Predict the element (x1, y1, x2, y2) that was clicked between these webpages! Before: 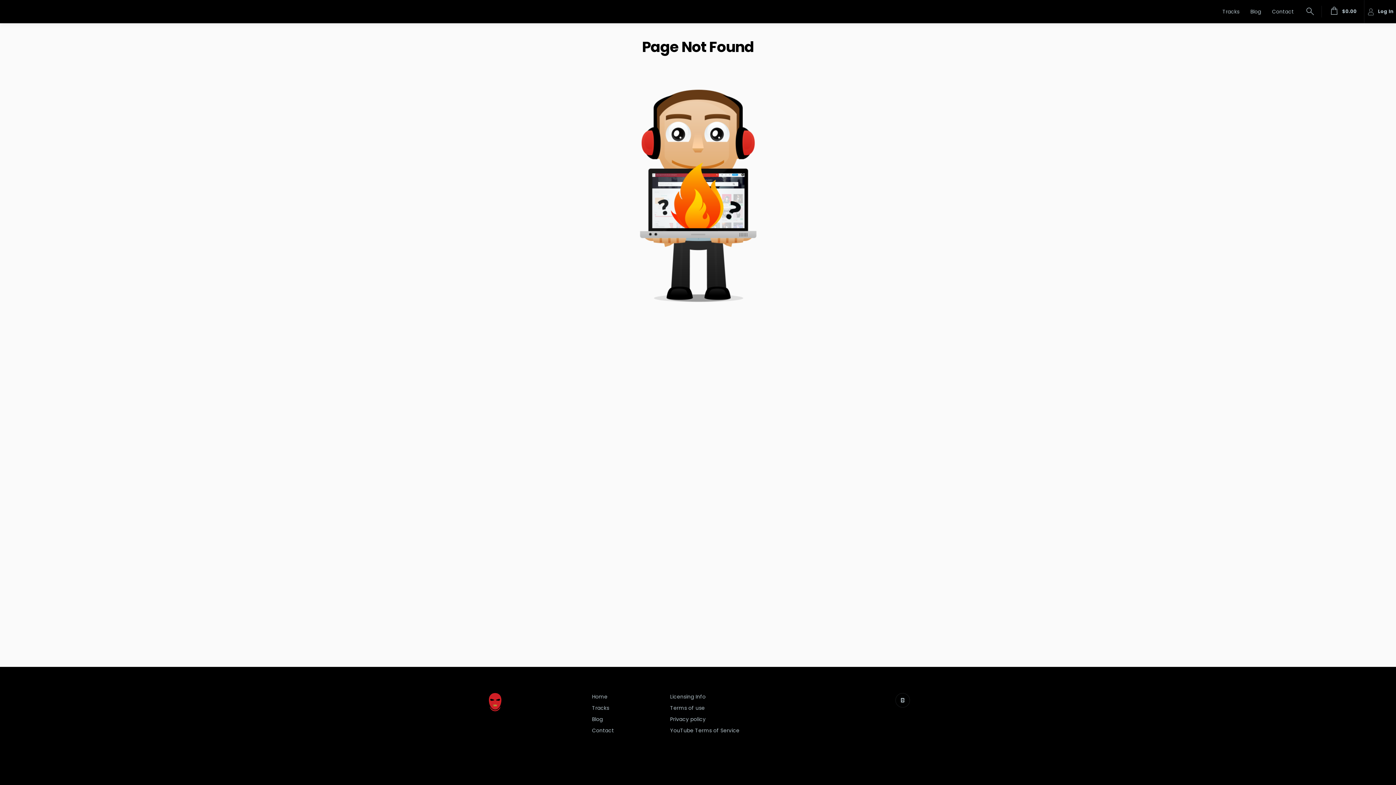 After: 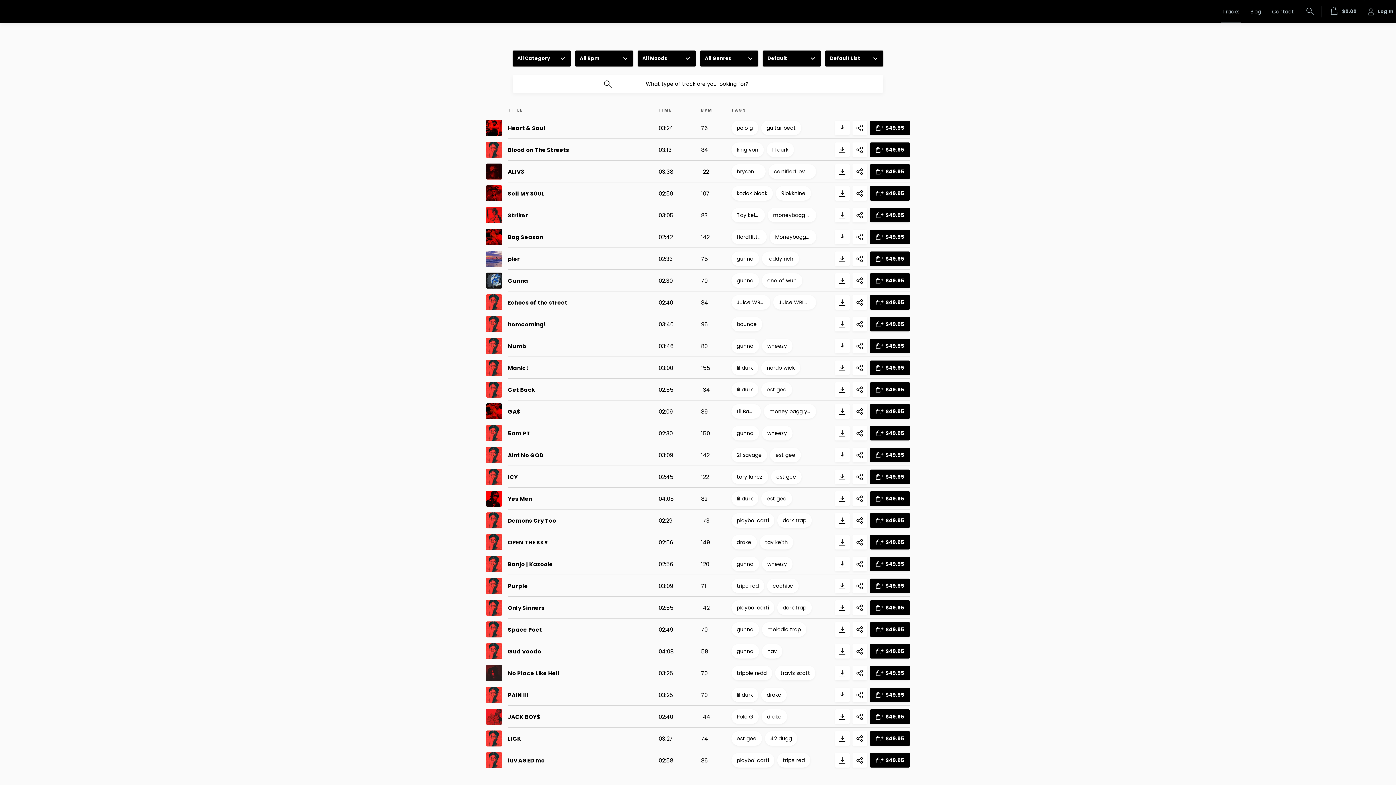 Action: bbox: (592, 704, 609, 712) label: Tracks